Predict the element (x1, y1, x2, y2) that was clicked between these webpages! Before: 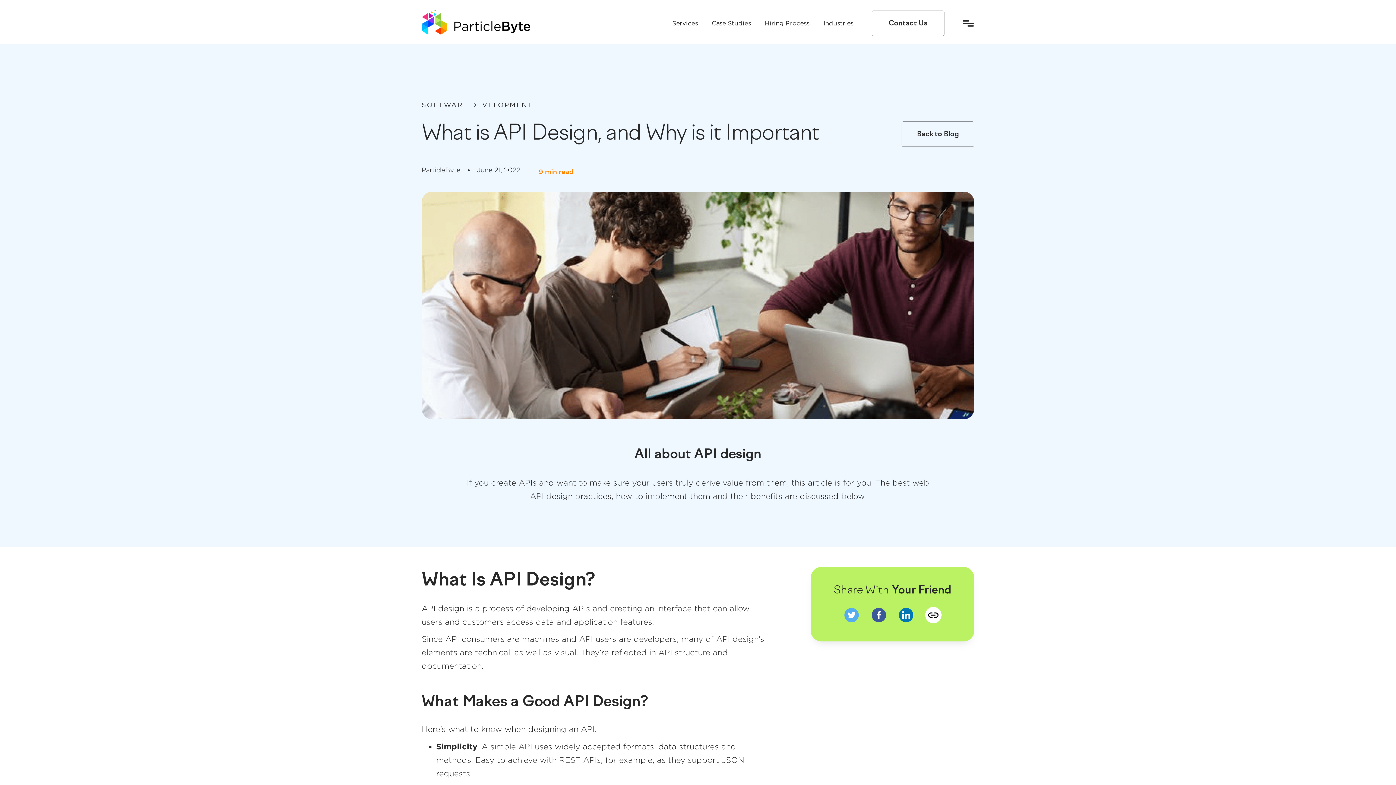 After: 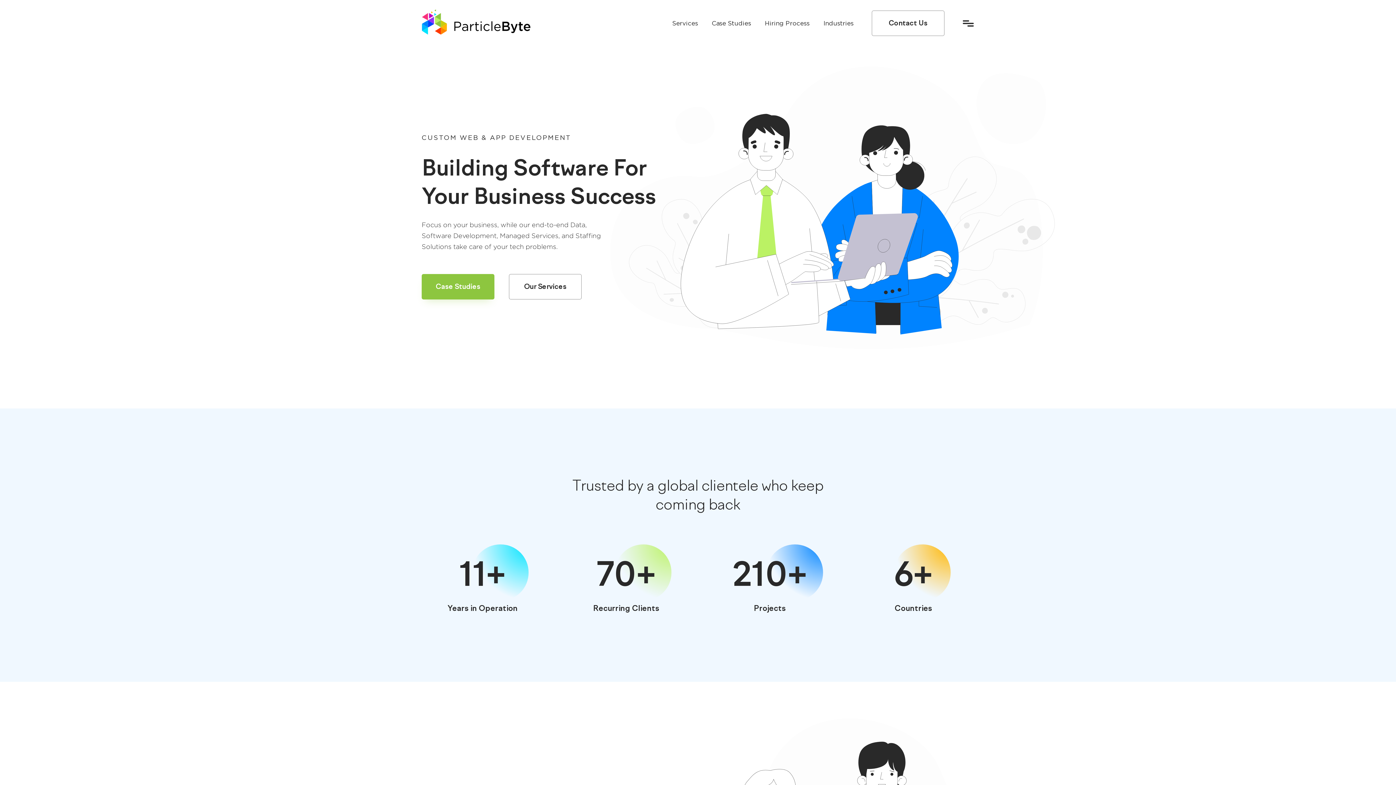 Action: bbox: (421, 9, 530, 34) label: home